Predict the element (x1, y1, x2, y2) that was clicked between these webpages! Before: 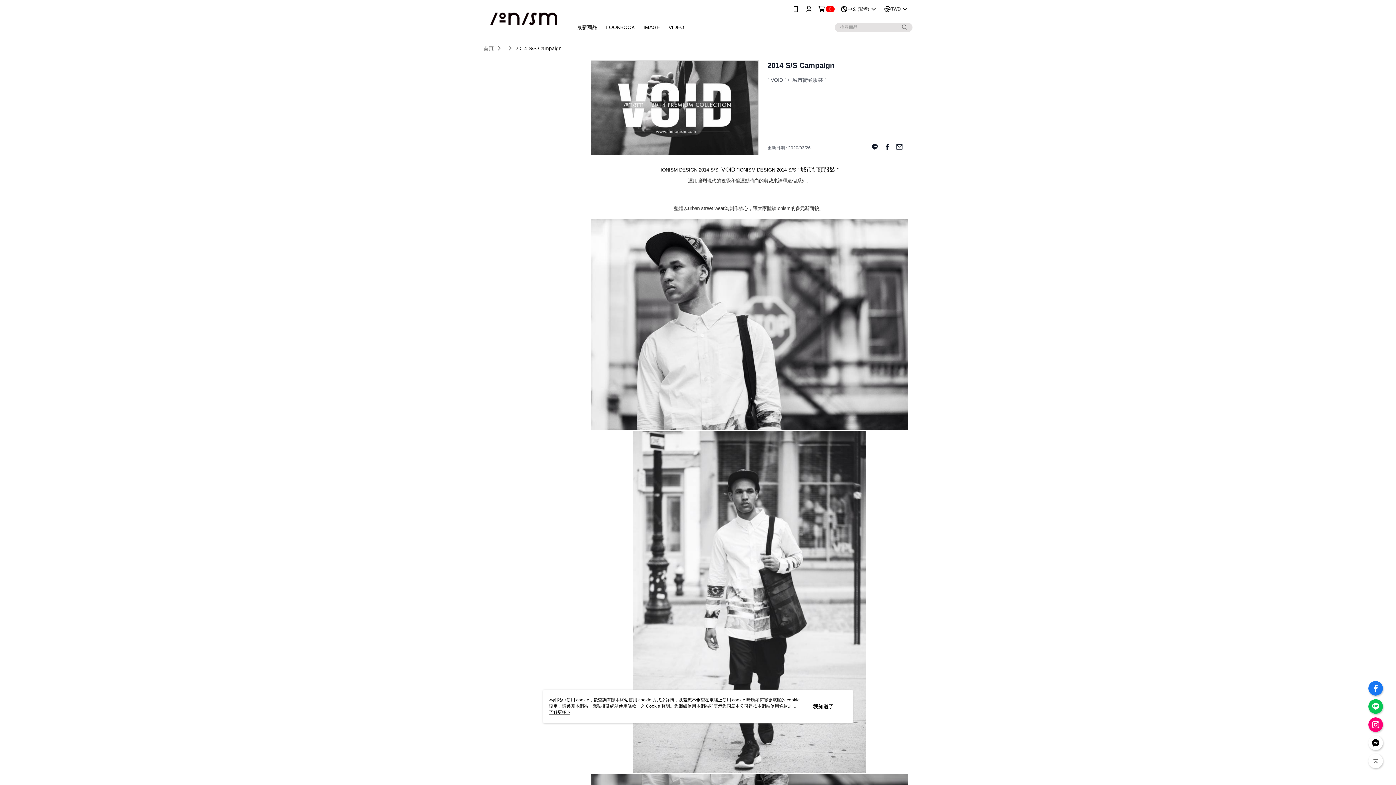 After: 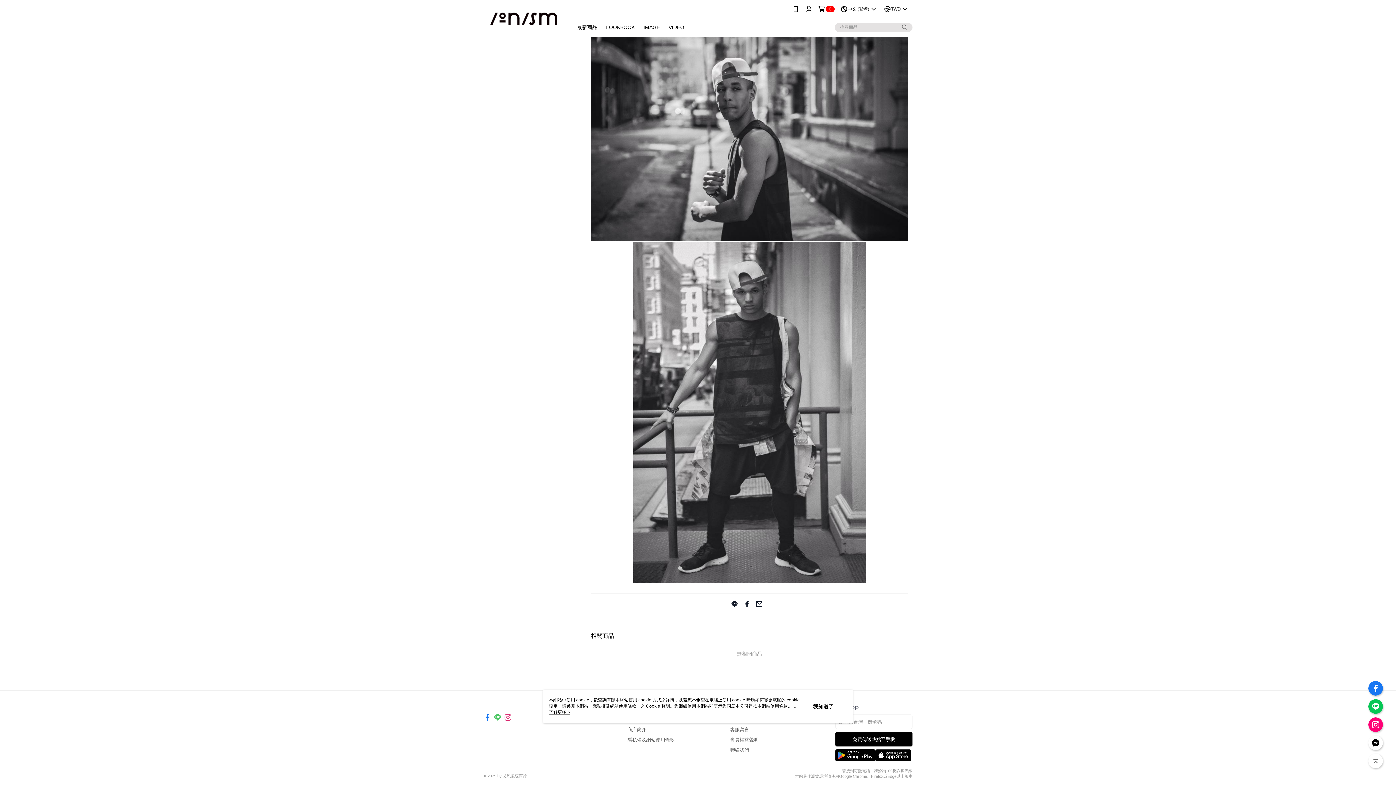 Action: bbox: (504, 777, 512, 784)